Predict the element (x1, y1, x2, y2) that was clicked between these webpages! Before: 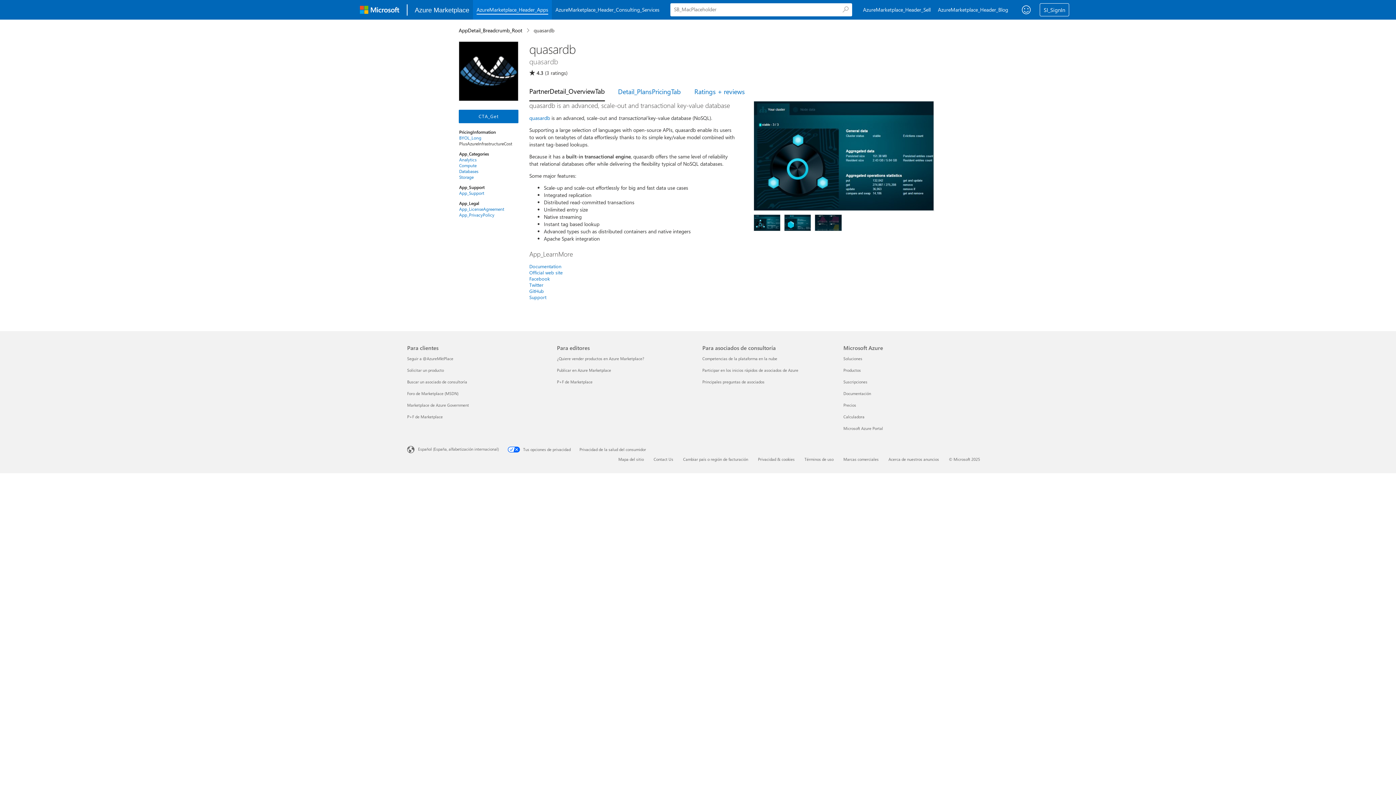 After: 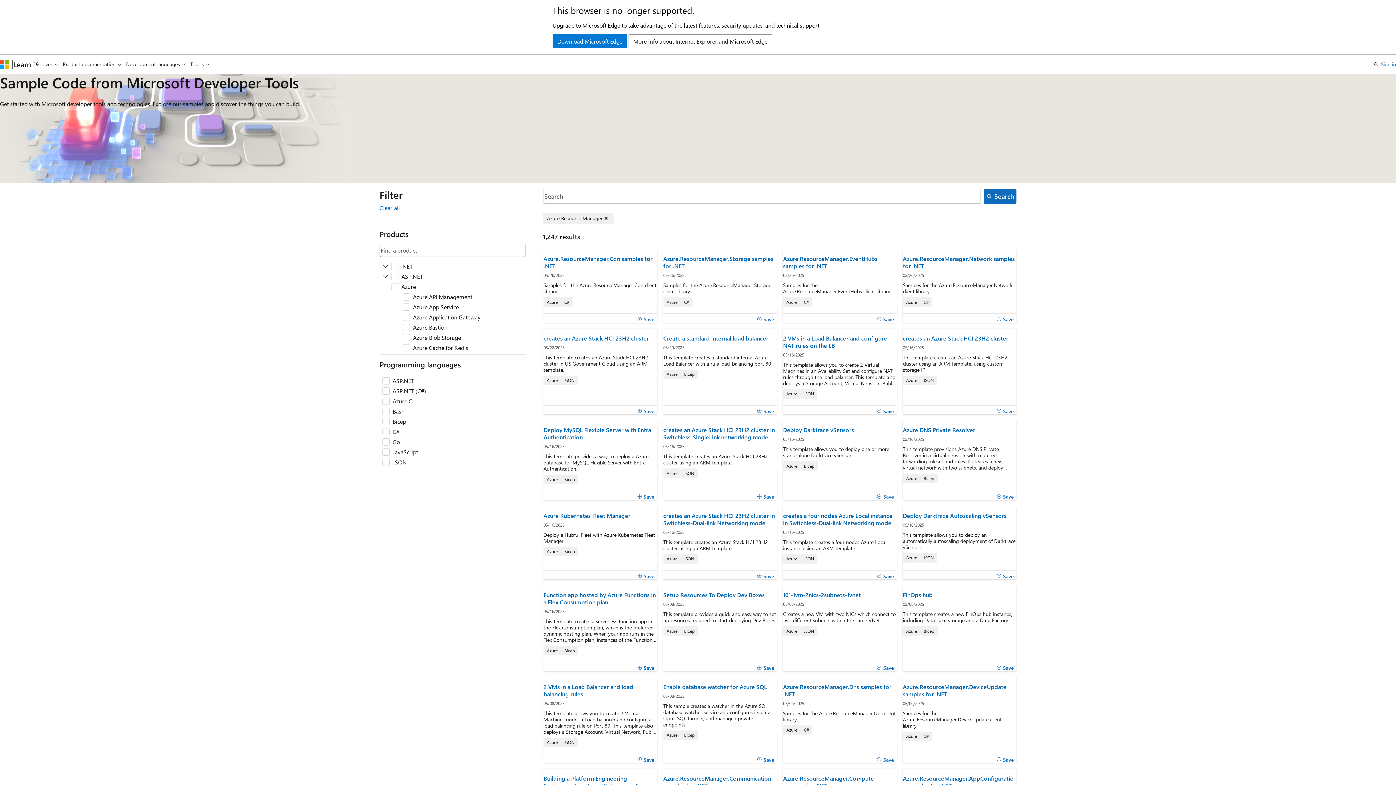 Action: bbox: (702, 367, 798, 373) label: Participar en los inicios rápidos de asociados de Azure Para asociados de consultoría